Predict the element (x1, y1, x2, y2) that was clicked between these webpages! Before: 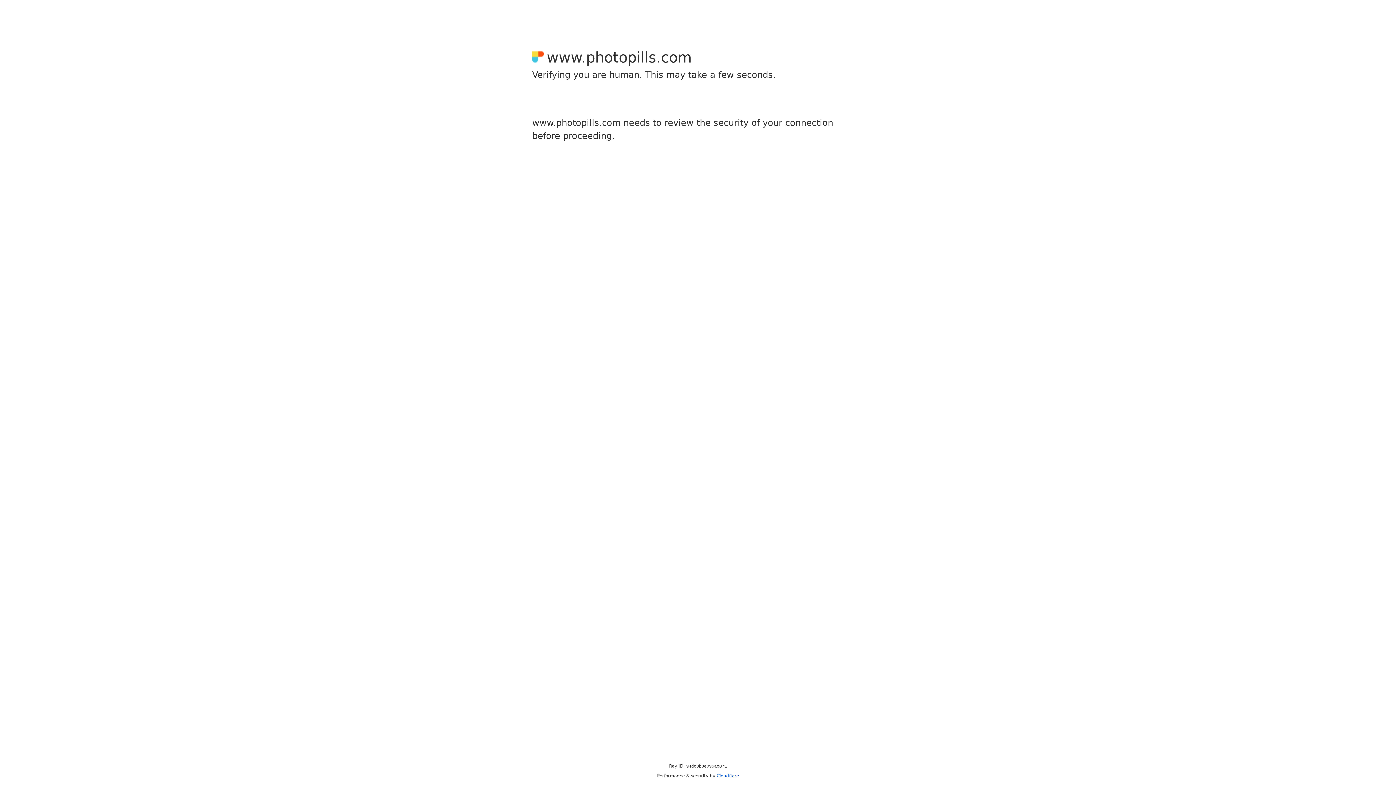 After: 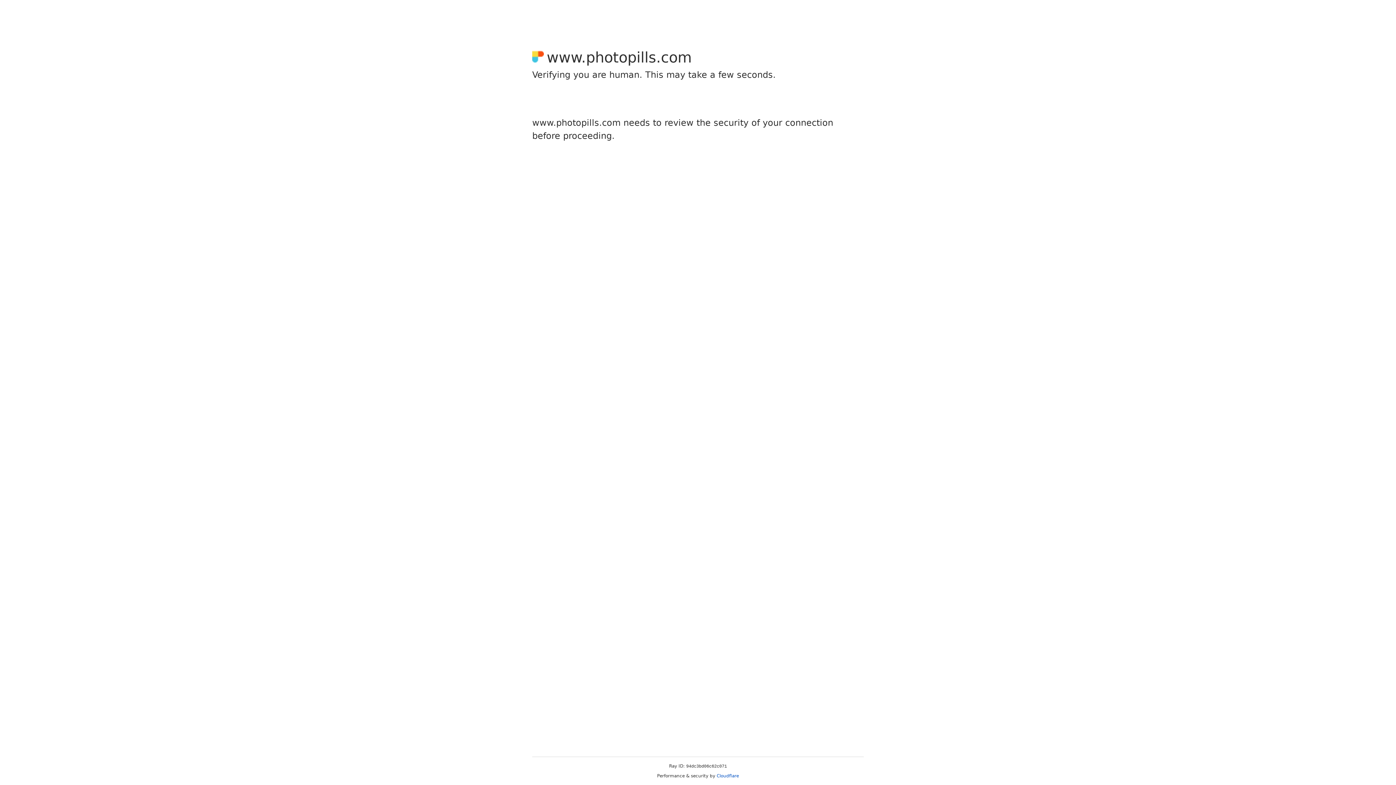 Action: bbox: (716, 773, 739, 778) label: Cloudflare